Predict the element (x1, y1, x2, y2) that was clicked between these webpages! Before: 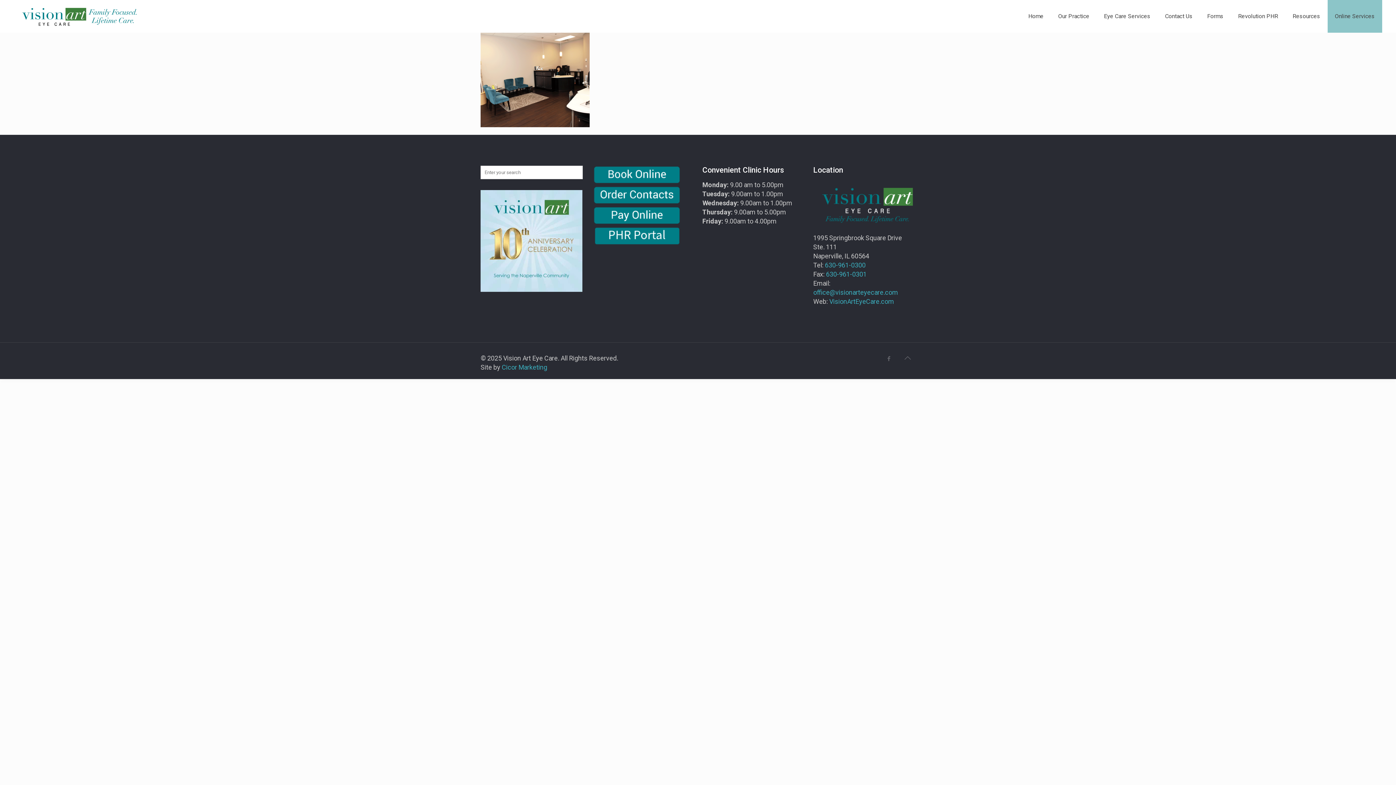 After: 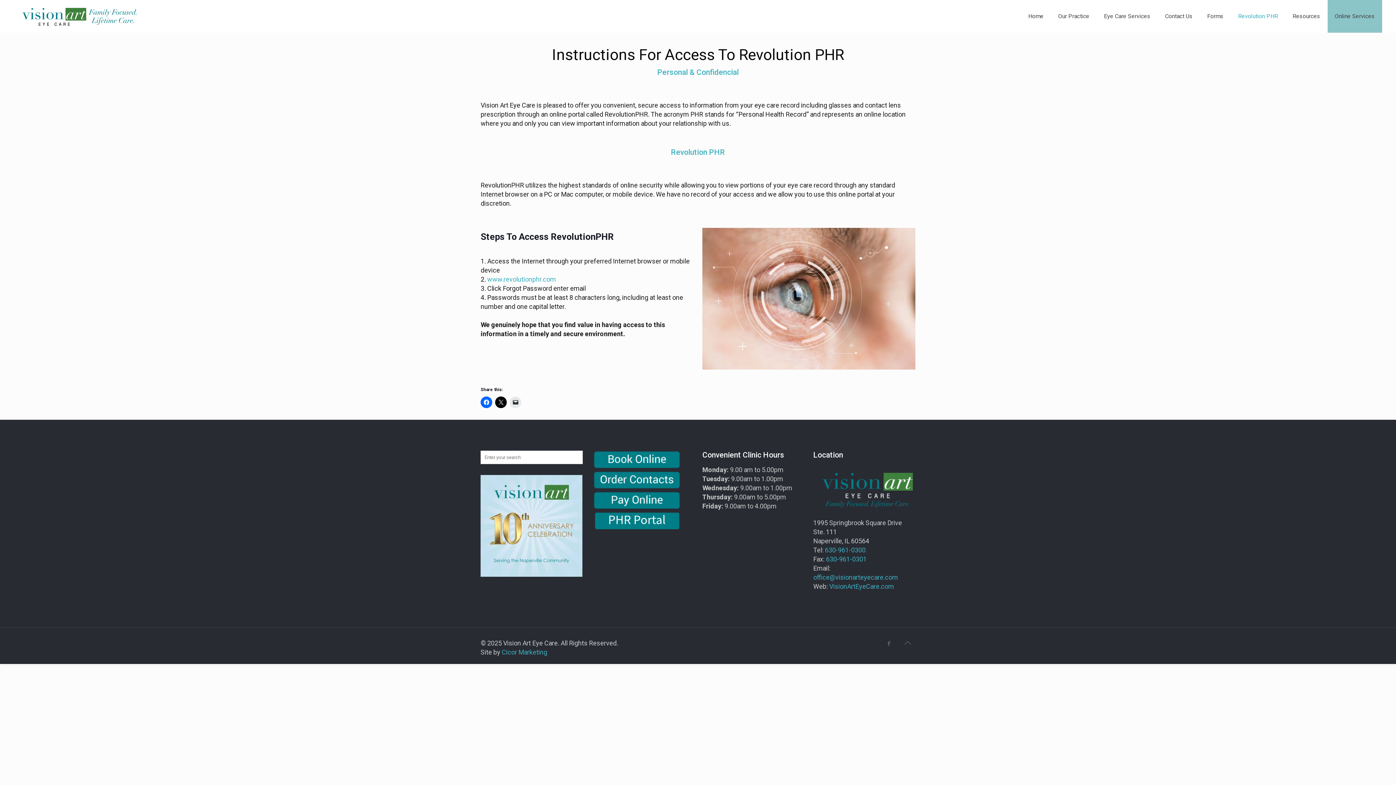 Action: label: Revolution PHR bbox: (1231, 0, 1285, 32)